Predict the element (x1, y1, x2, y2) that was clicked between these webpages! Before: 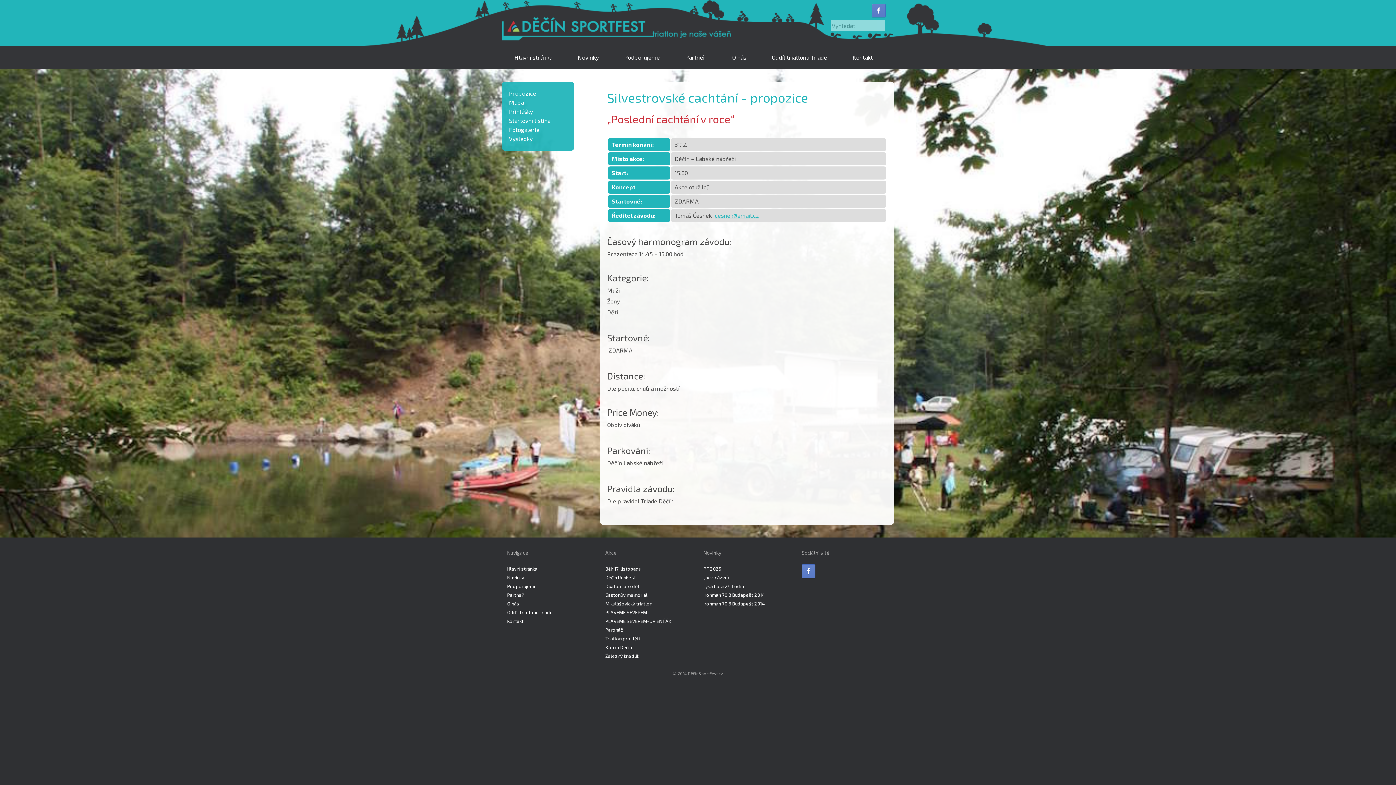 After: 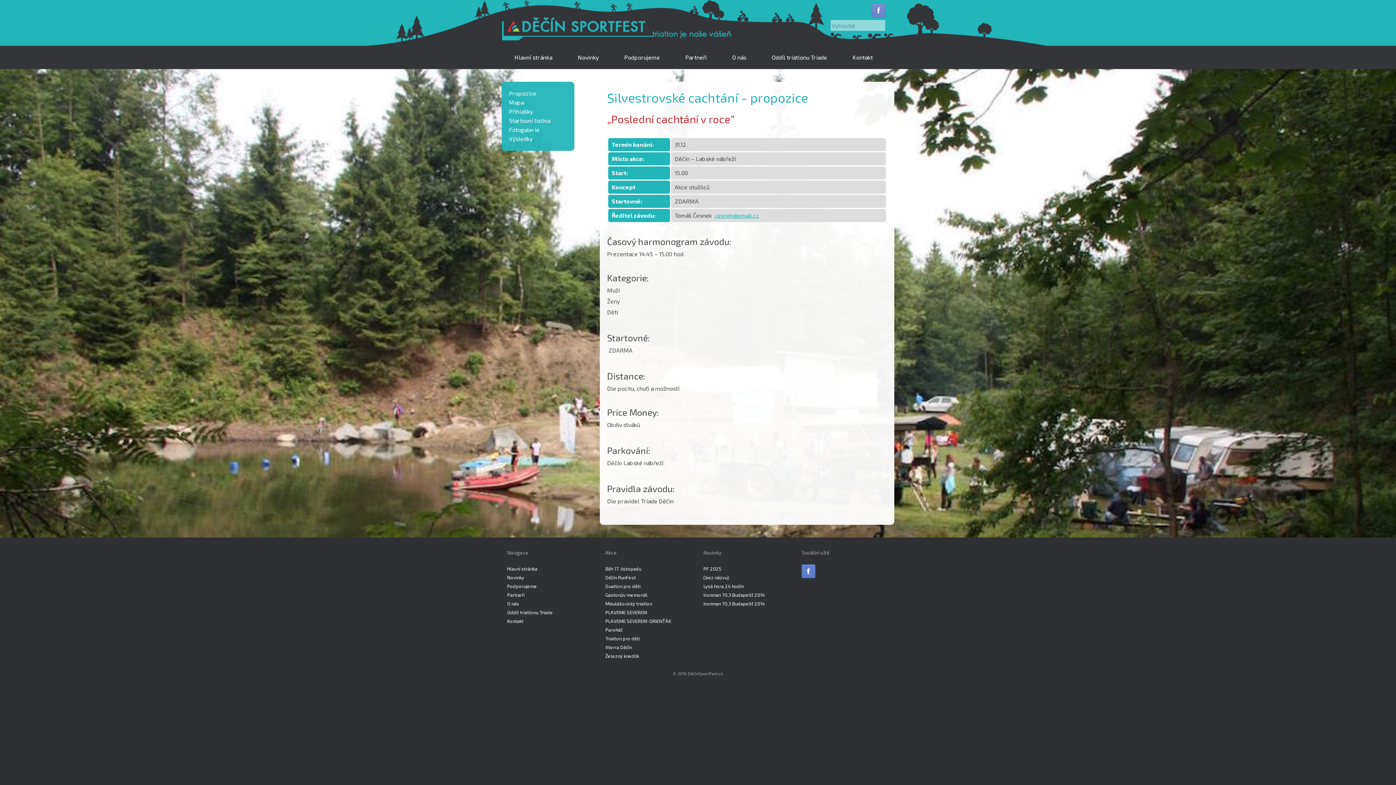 Action: bbox: (872, 3, 885, 17)